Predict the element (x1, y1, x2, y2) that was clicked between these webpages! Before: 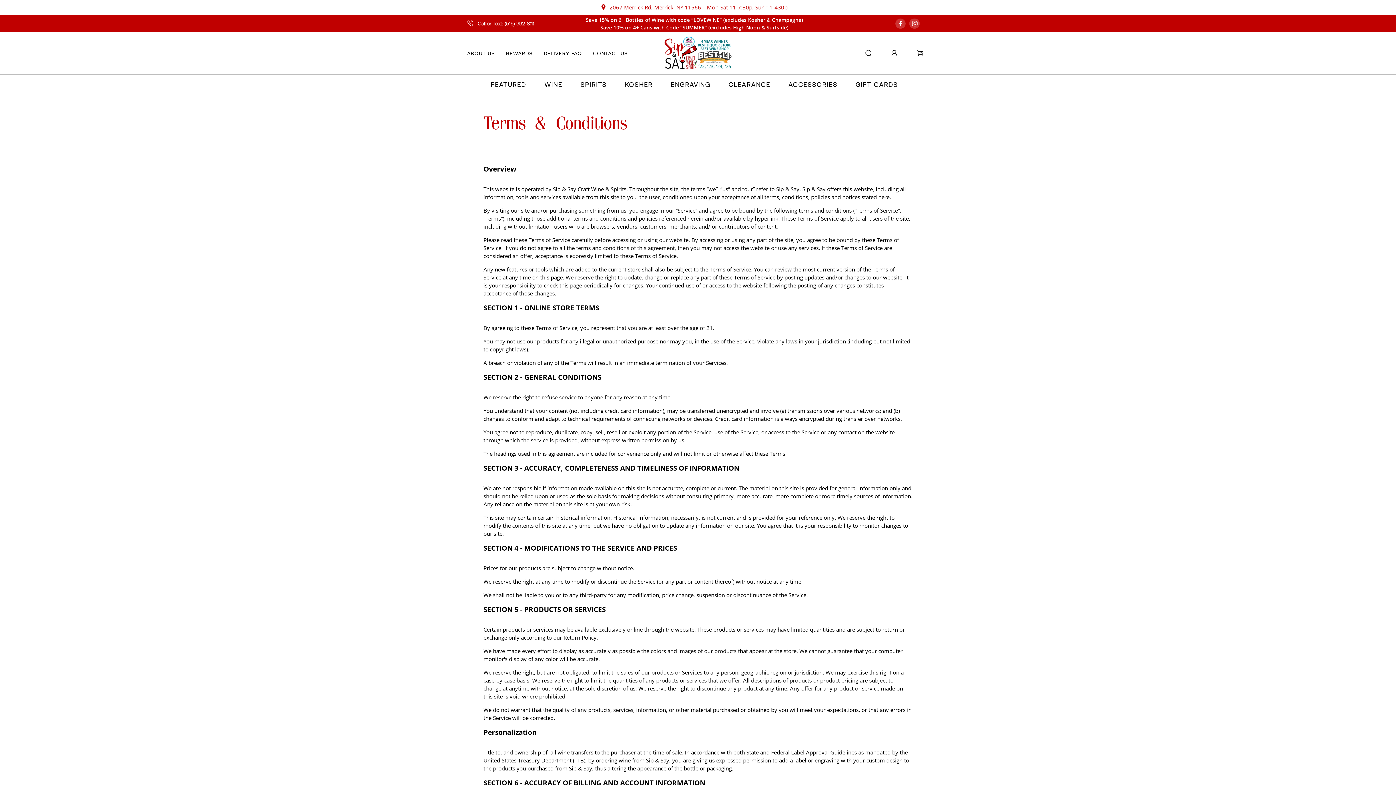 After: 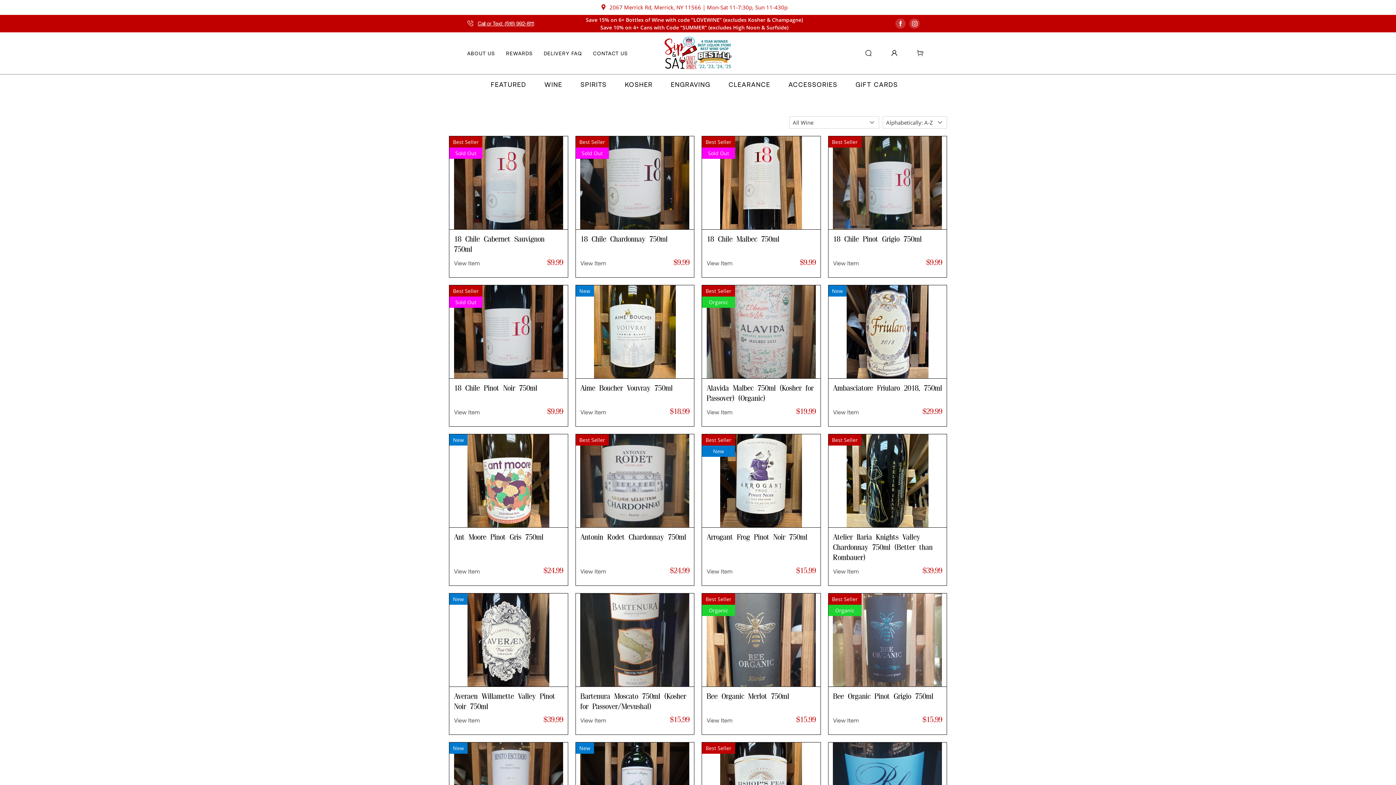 Action: bbox: (544, 81, 562, 88) label: WINE